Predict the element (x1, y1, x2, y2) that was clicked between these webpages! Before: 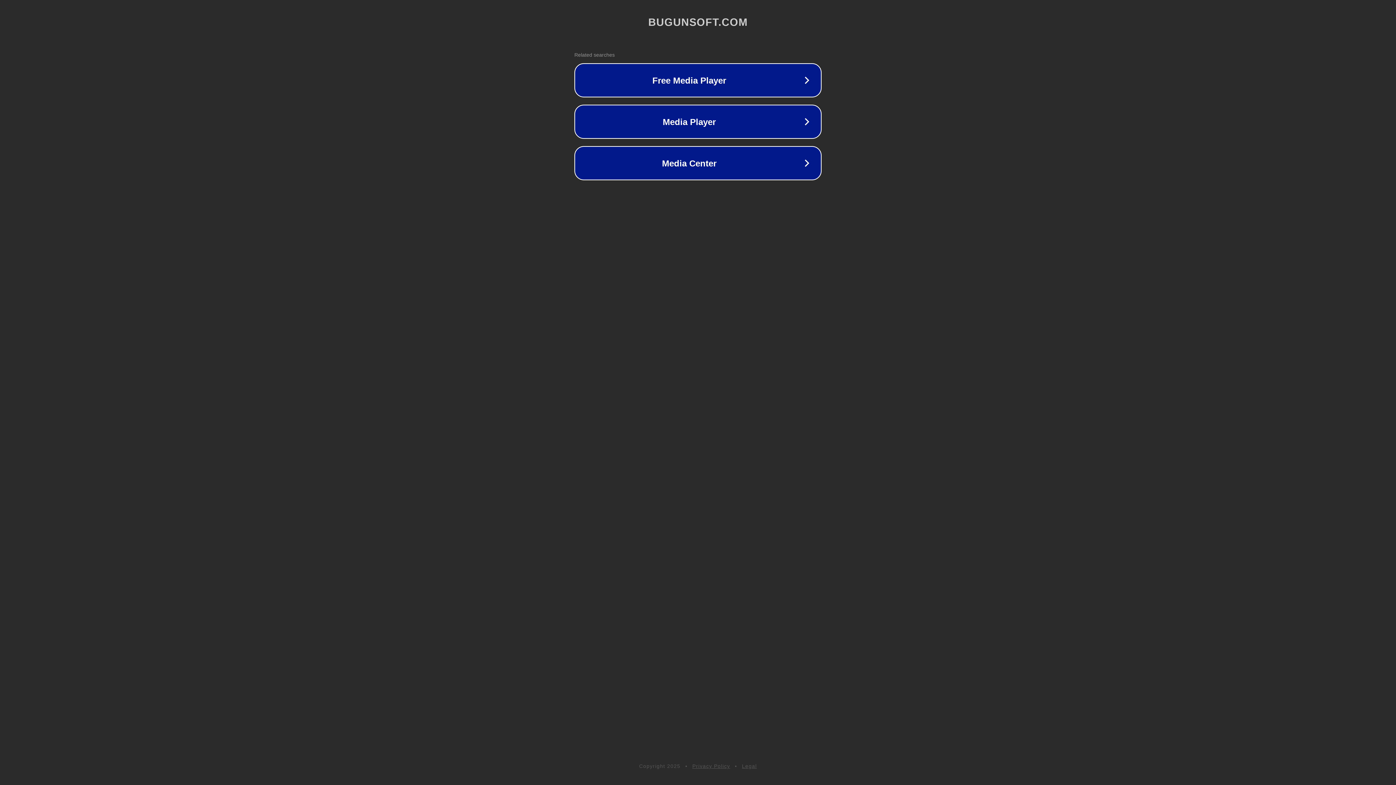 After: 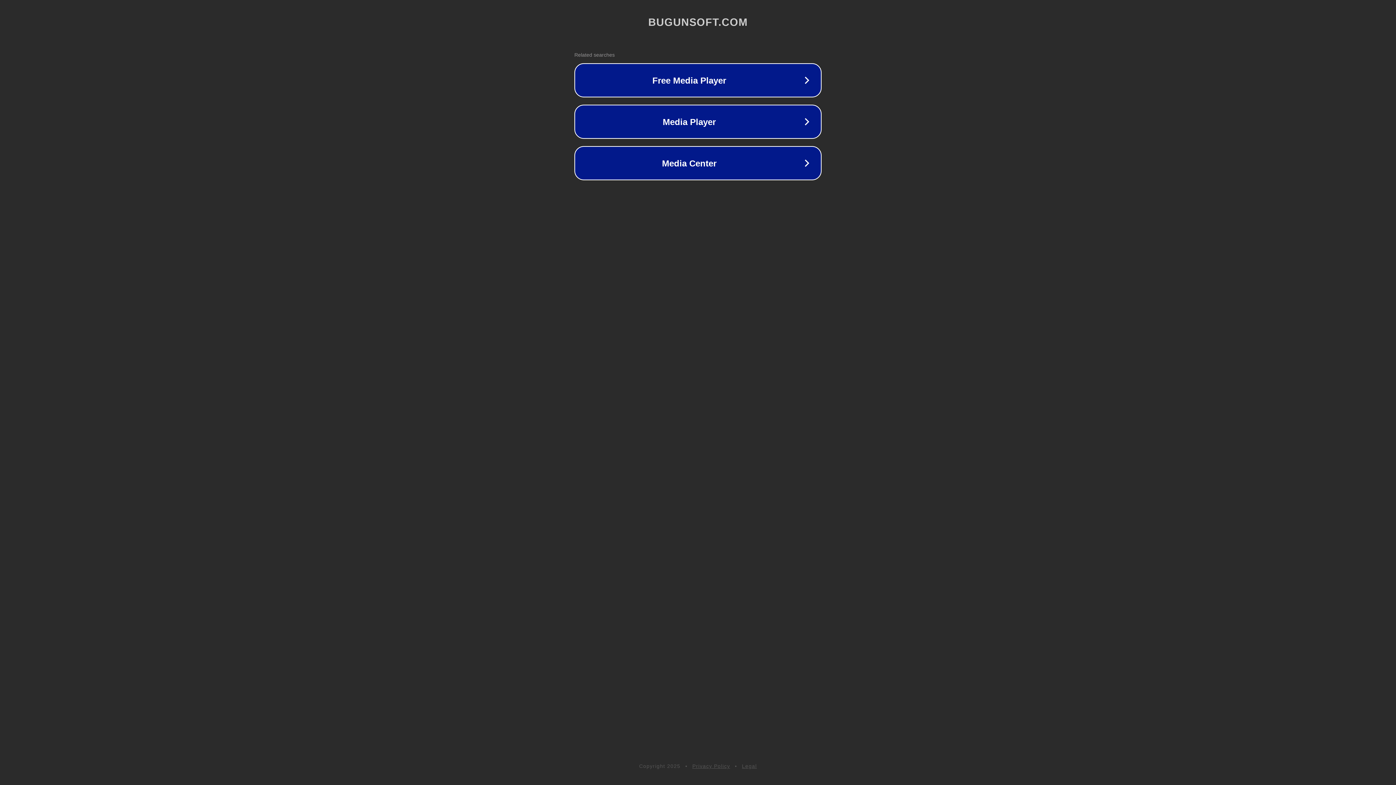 Action: bbox: (742, 763, 757, 769) label: Legal